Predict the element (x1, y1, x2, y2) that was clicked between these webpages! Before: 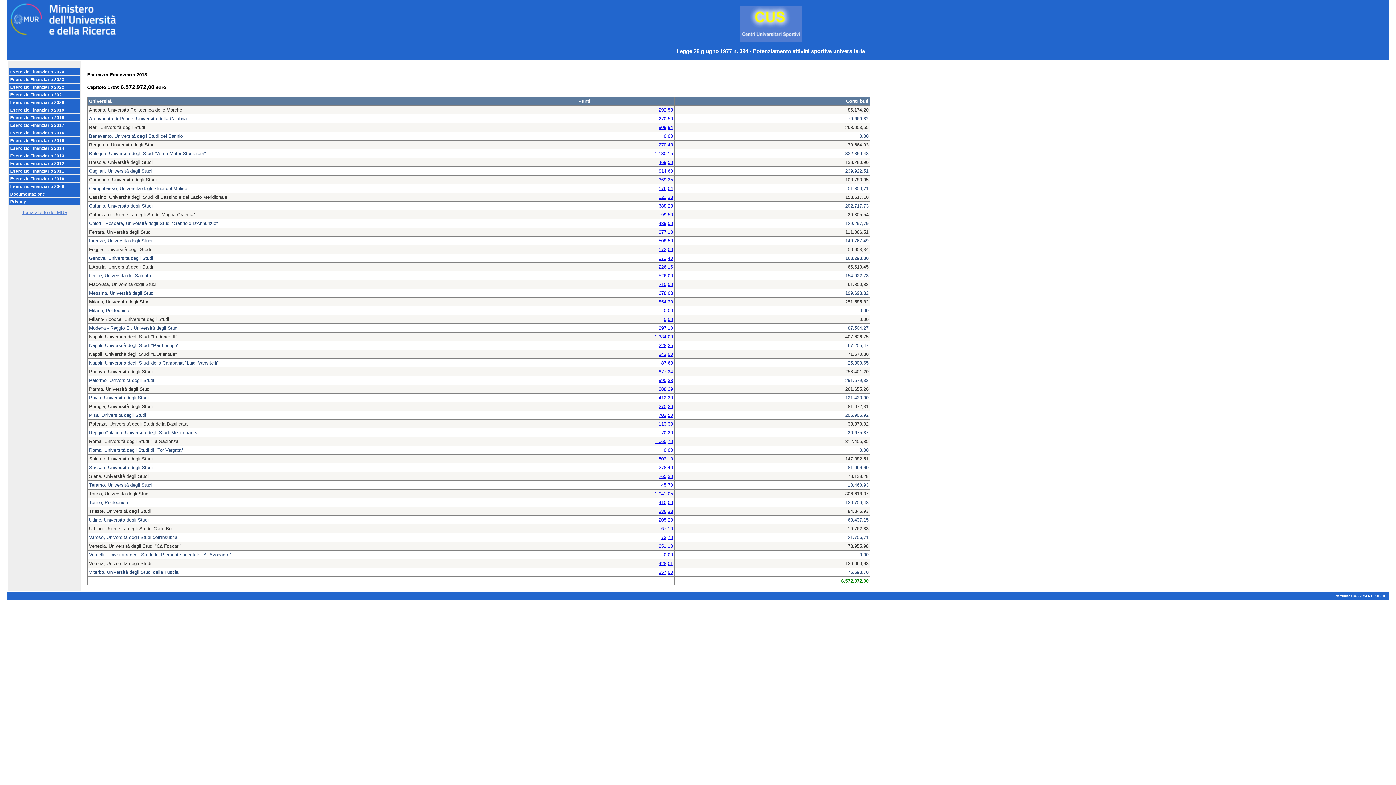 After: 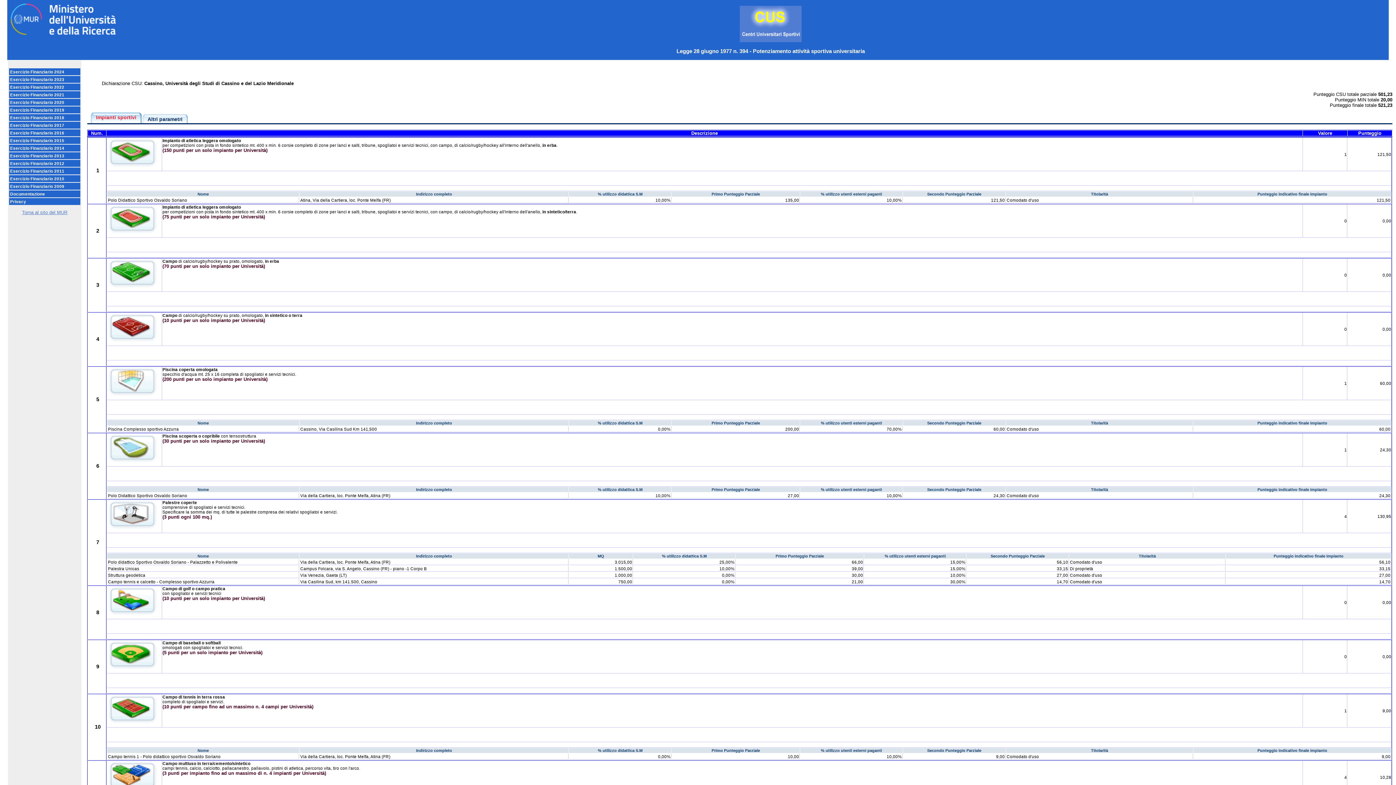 Action: bbox: (658, 194, 673, 199) label: 521,23